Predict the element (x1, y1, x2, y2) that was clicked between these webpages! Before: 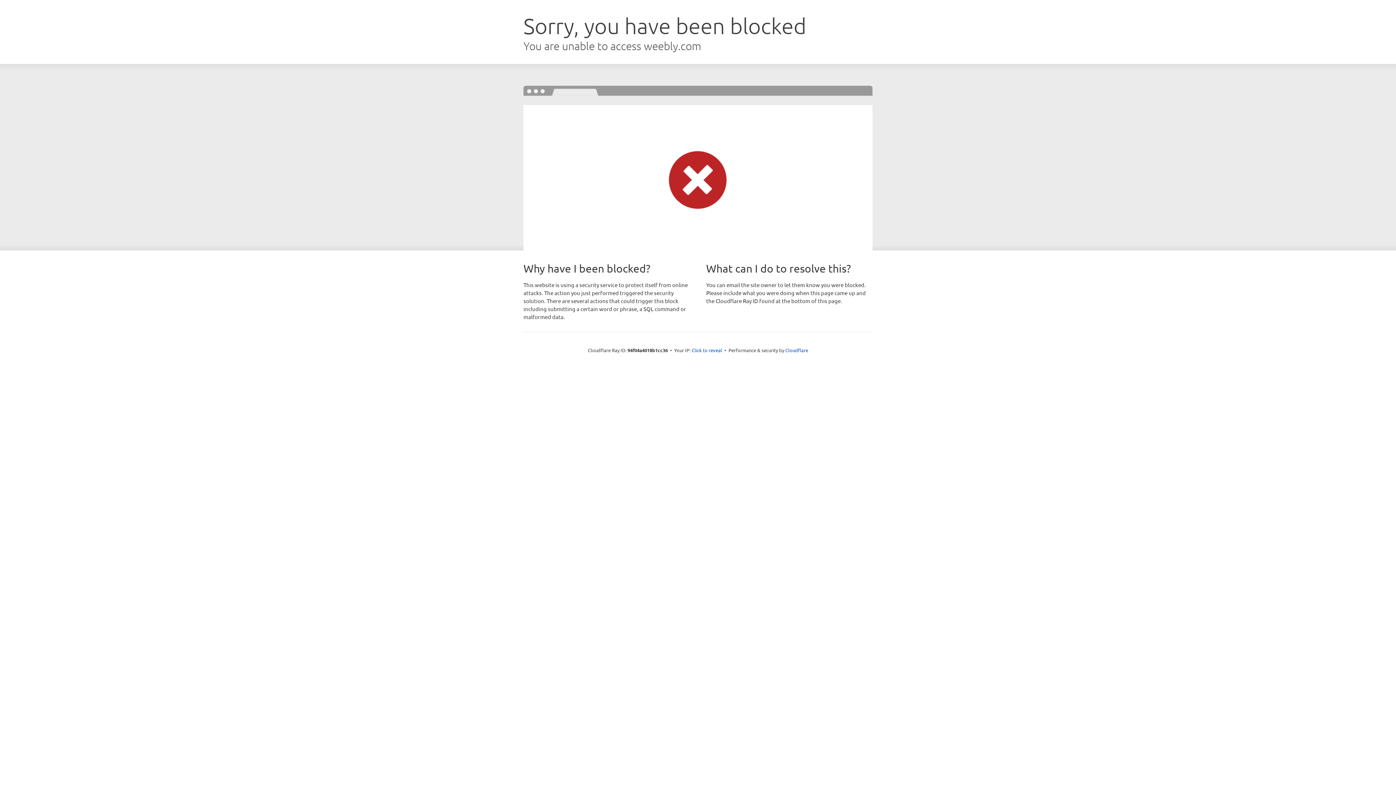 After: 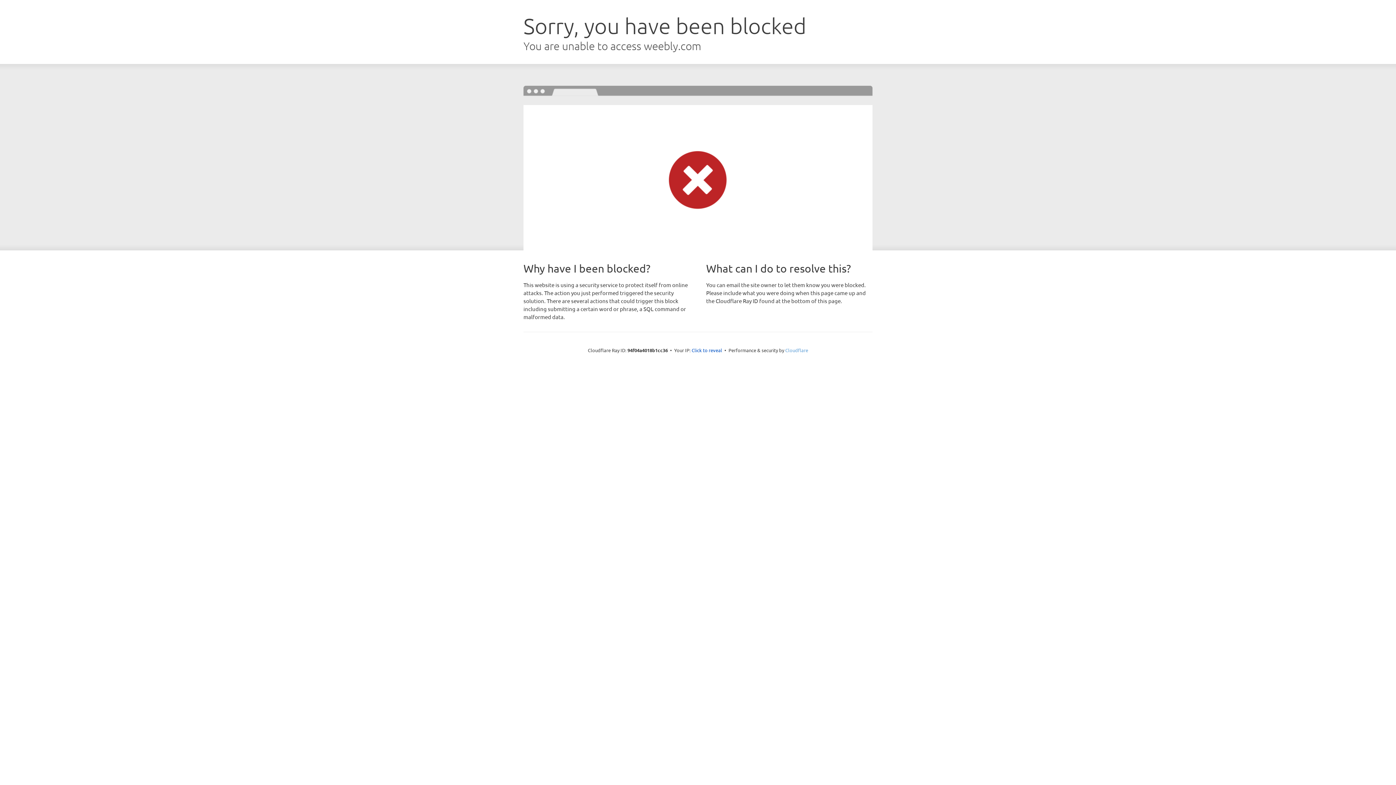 Action: label: Cloudflare bbox: (785, 347, 808, 353)